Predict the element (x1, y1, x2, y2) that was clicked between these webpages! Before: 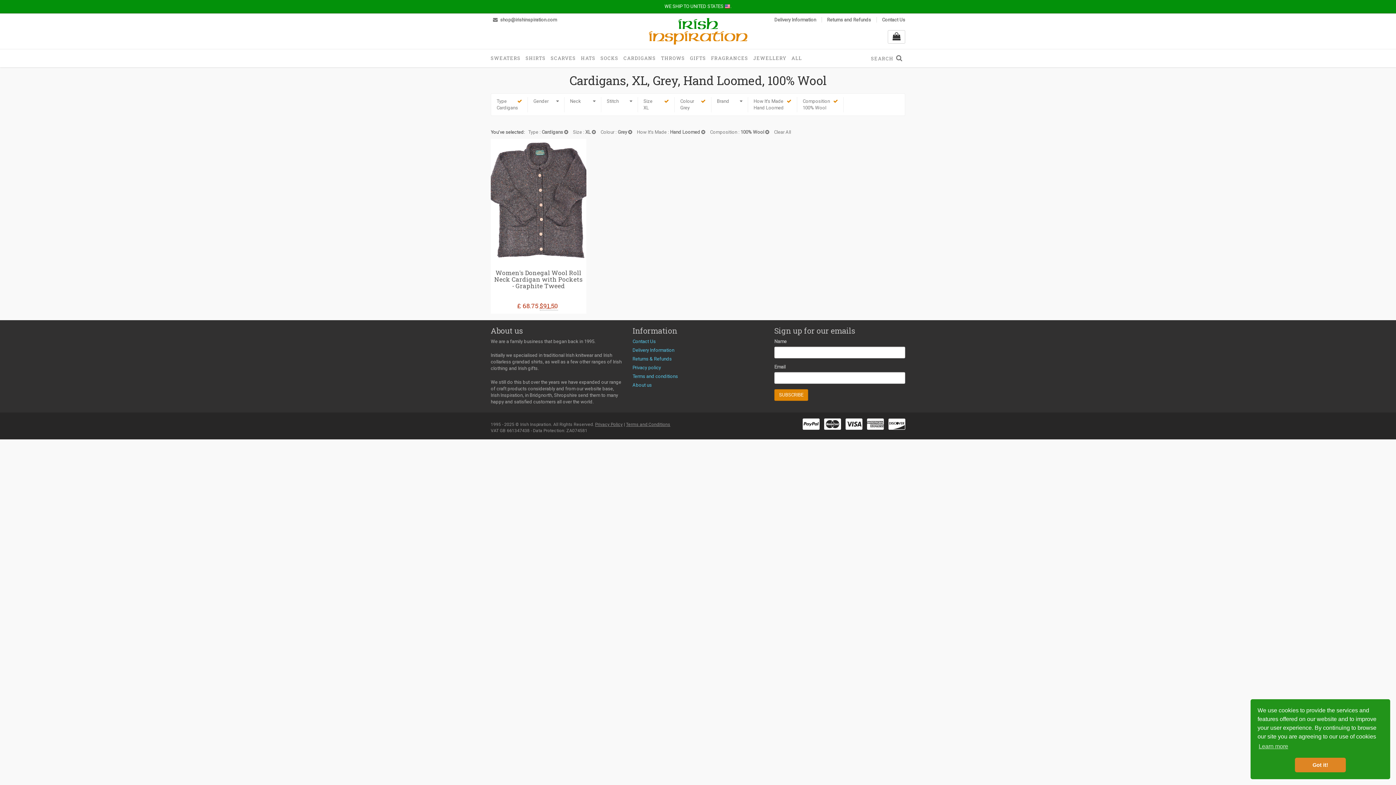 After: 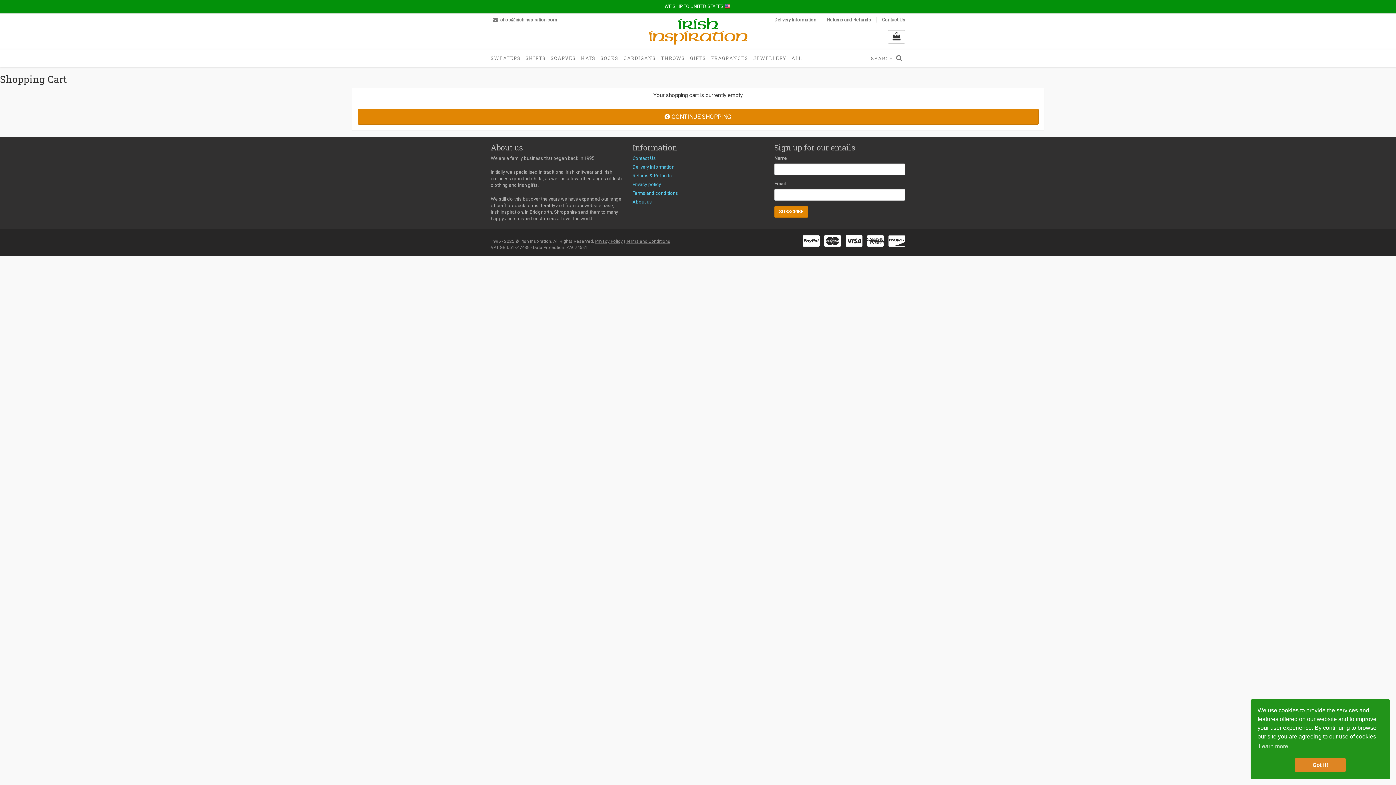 Action: bbox: (888, 30, 905, 43) label: VIEW CART